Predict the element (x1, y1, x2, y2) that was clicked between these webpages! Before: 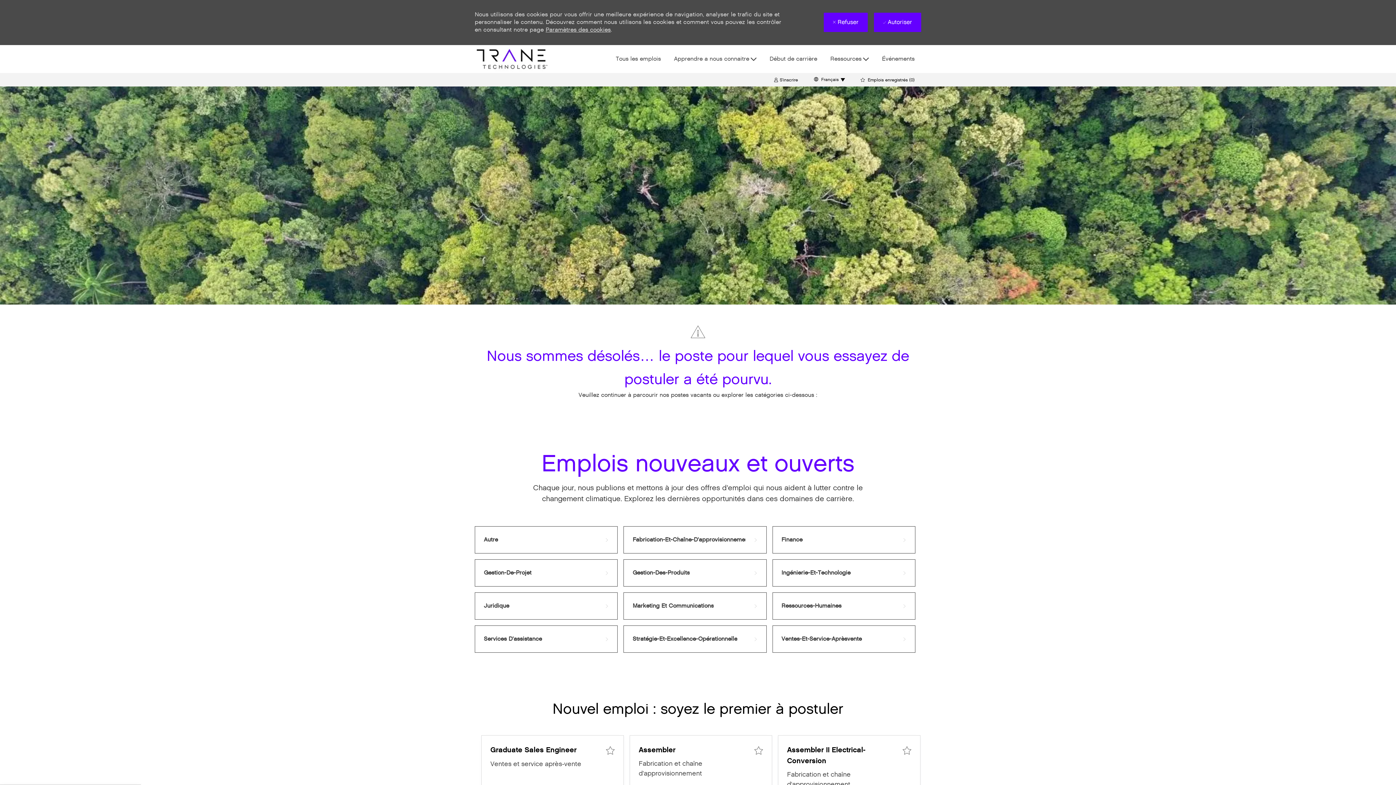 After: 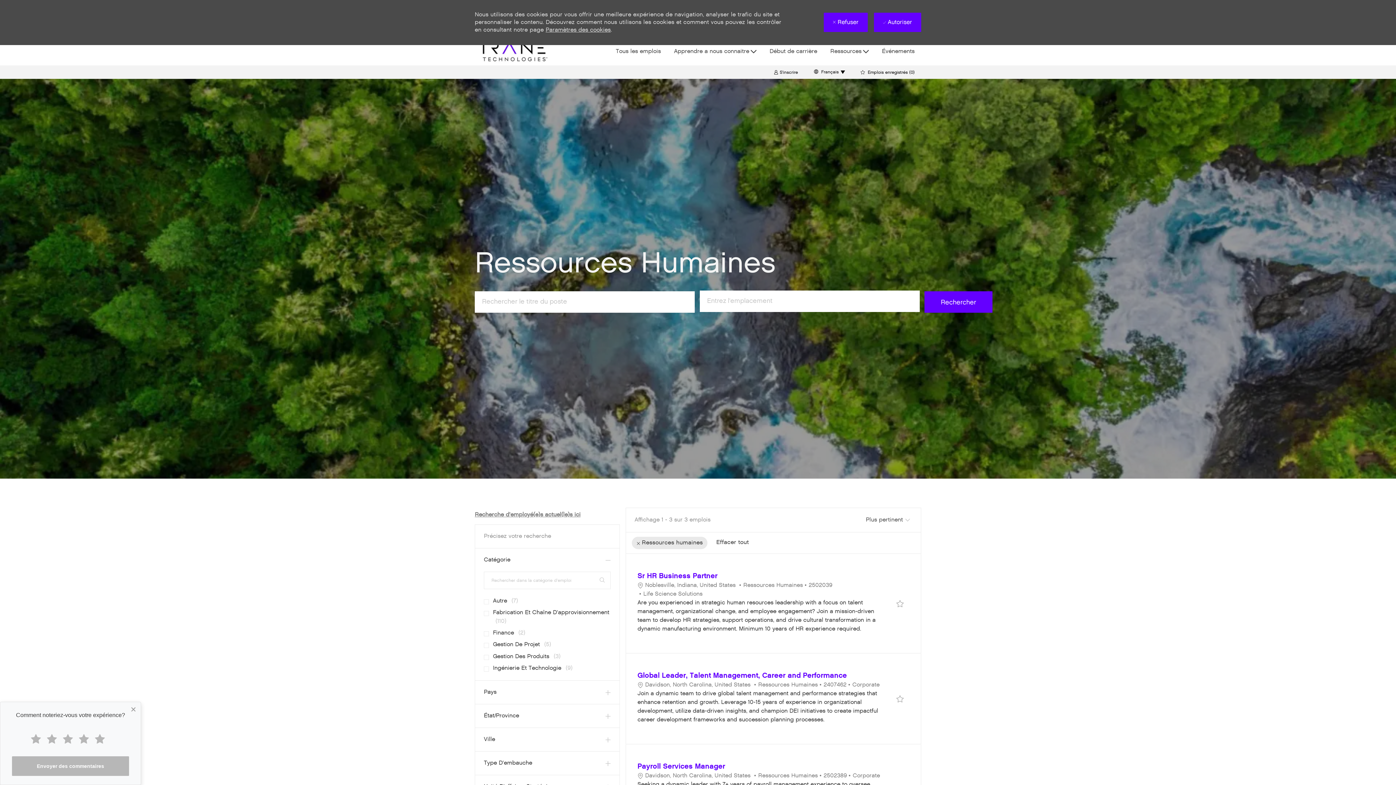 Action: bbox: (781, 601, 906, 611) label: Ressources-Humaines